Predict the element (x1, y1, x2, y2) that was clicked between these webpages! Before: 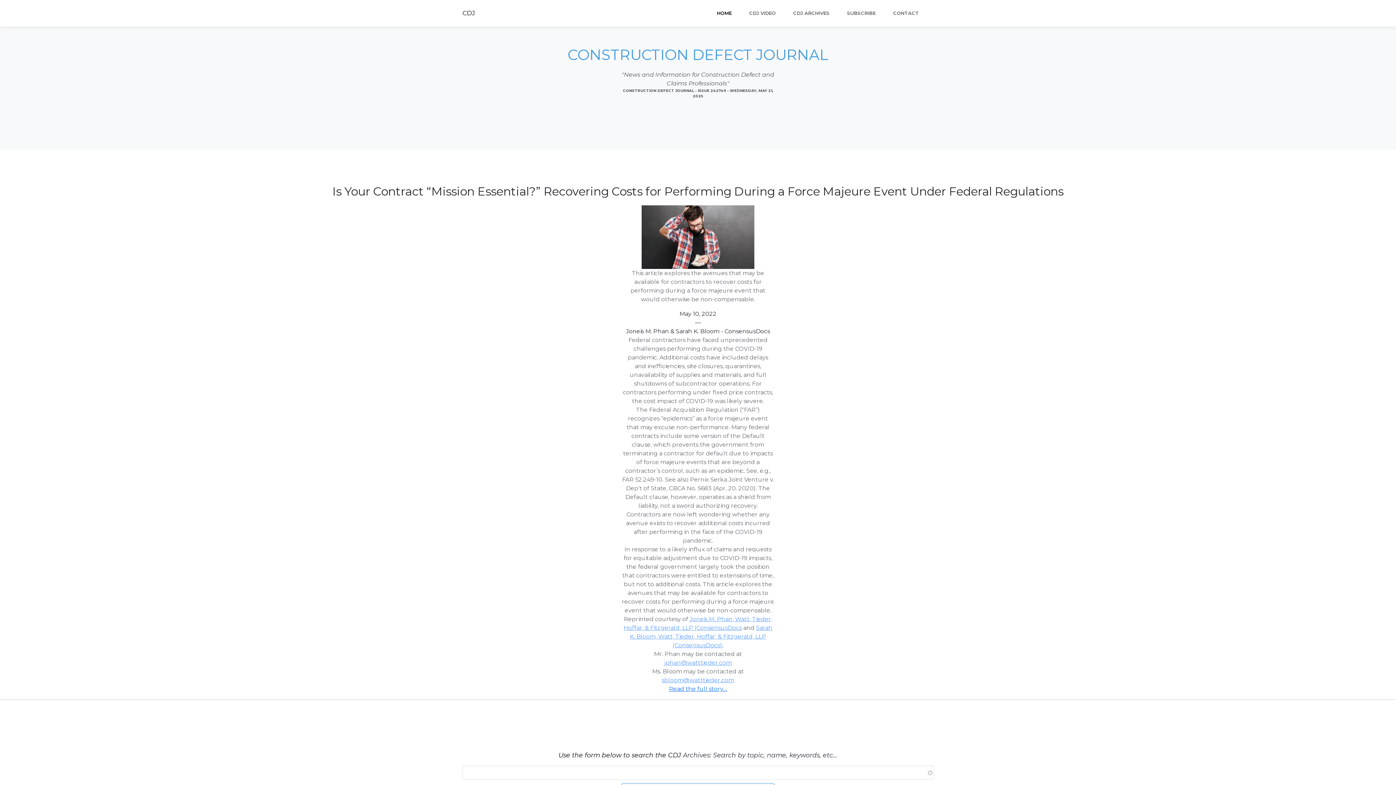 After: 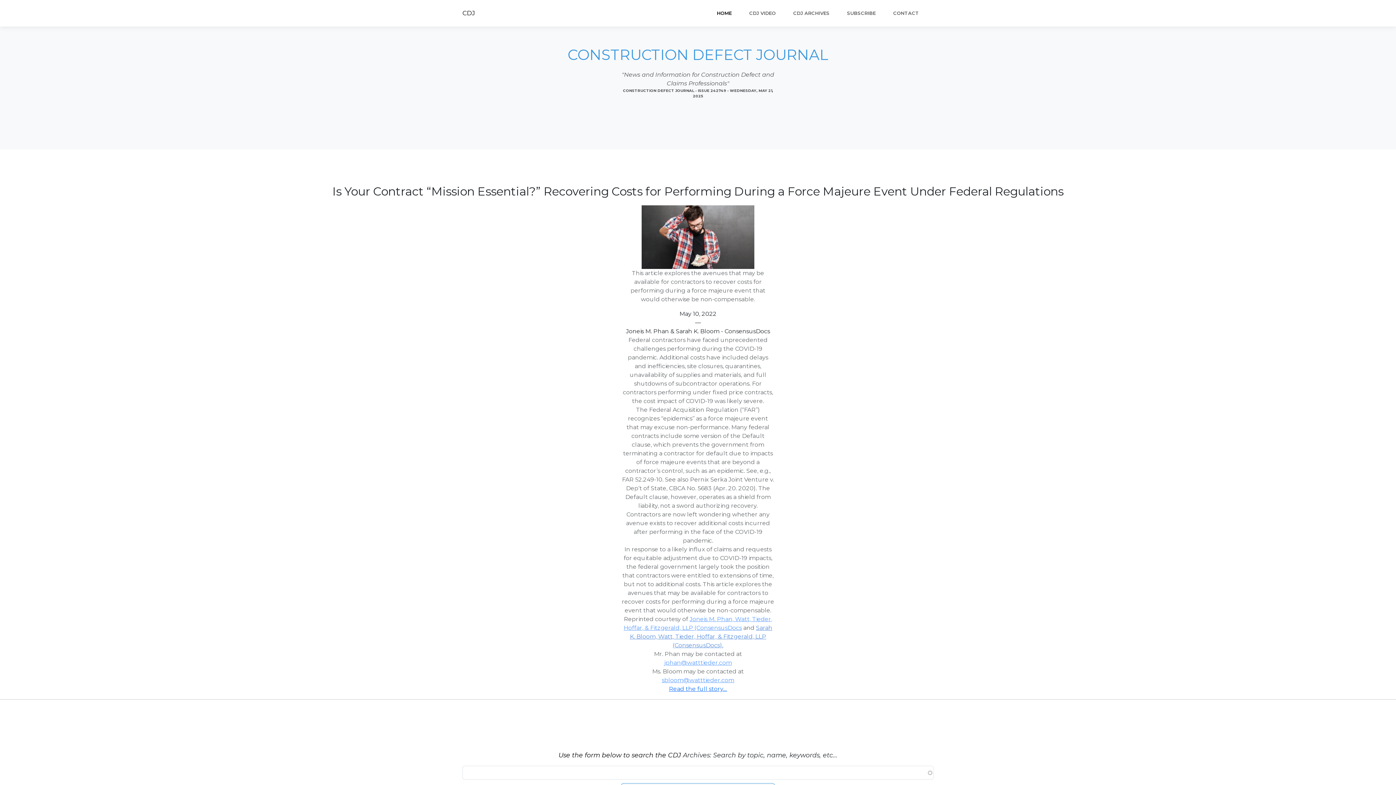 Action: bbox: (630, 624, 772, 649) label: Sarah K. Bloom, Watt, Tieder, Hoffar, & Fitzgerald, LLP (ConsensusDocs).